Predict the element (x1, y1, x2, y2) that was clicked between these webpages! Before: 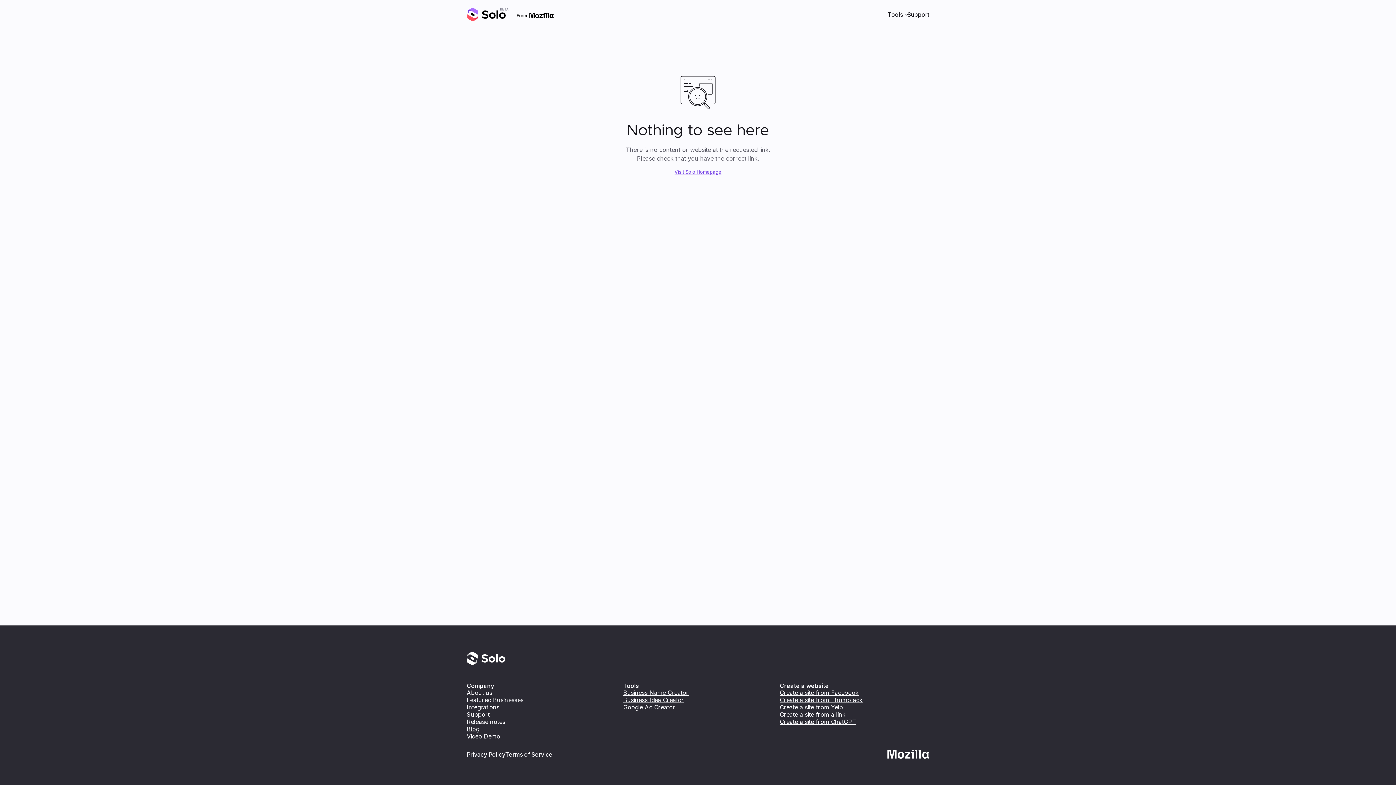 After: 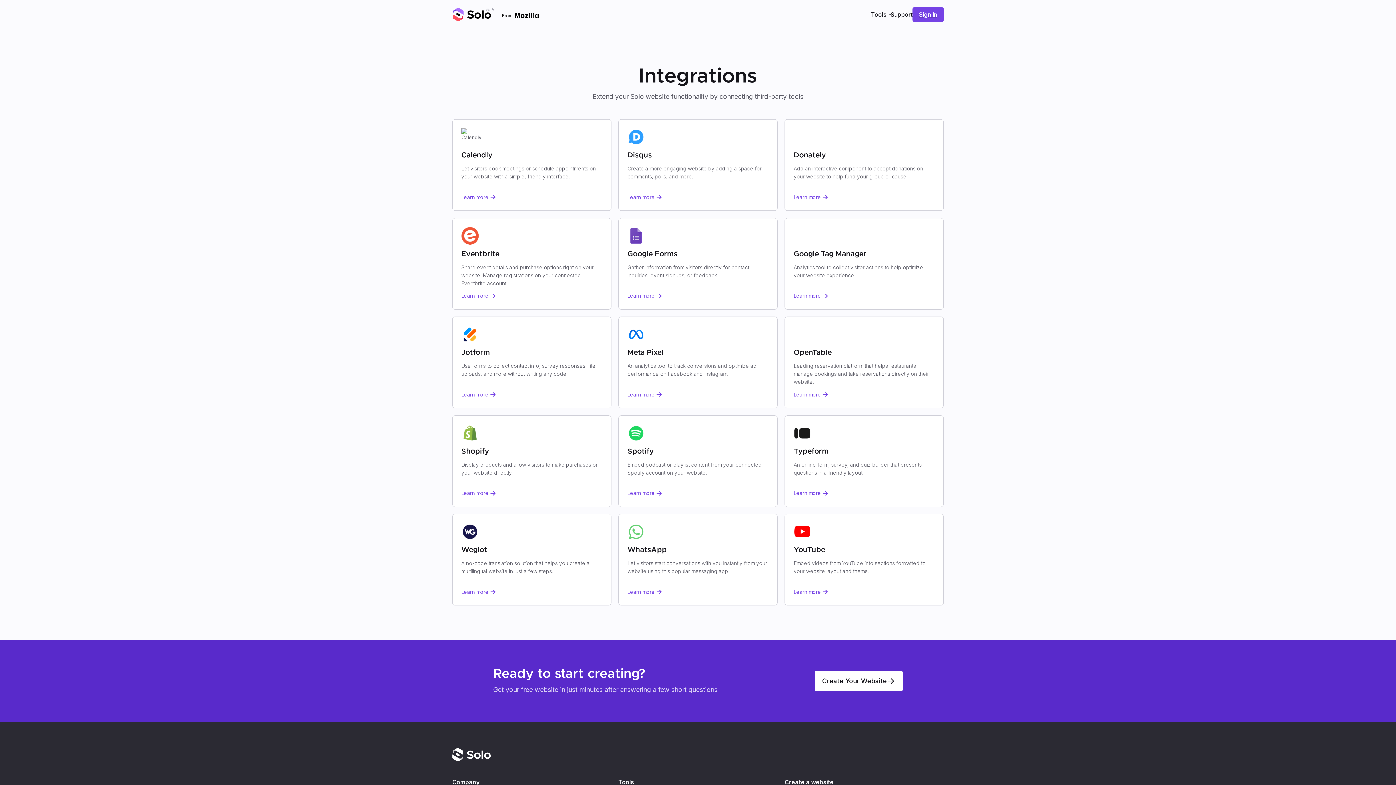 Action: bbox: (466, 704, 499, 711) label: Integrations